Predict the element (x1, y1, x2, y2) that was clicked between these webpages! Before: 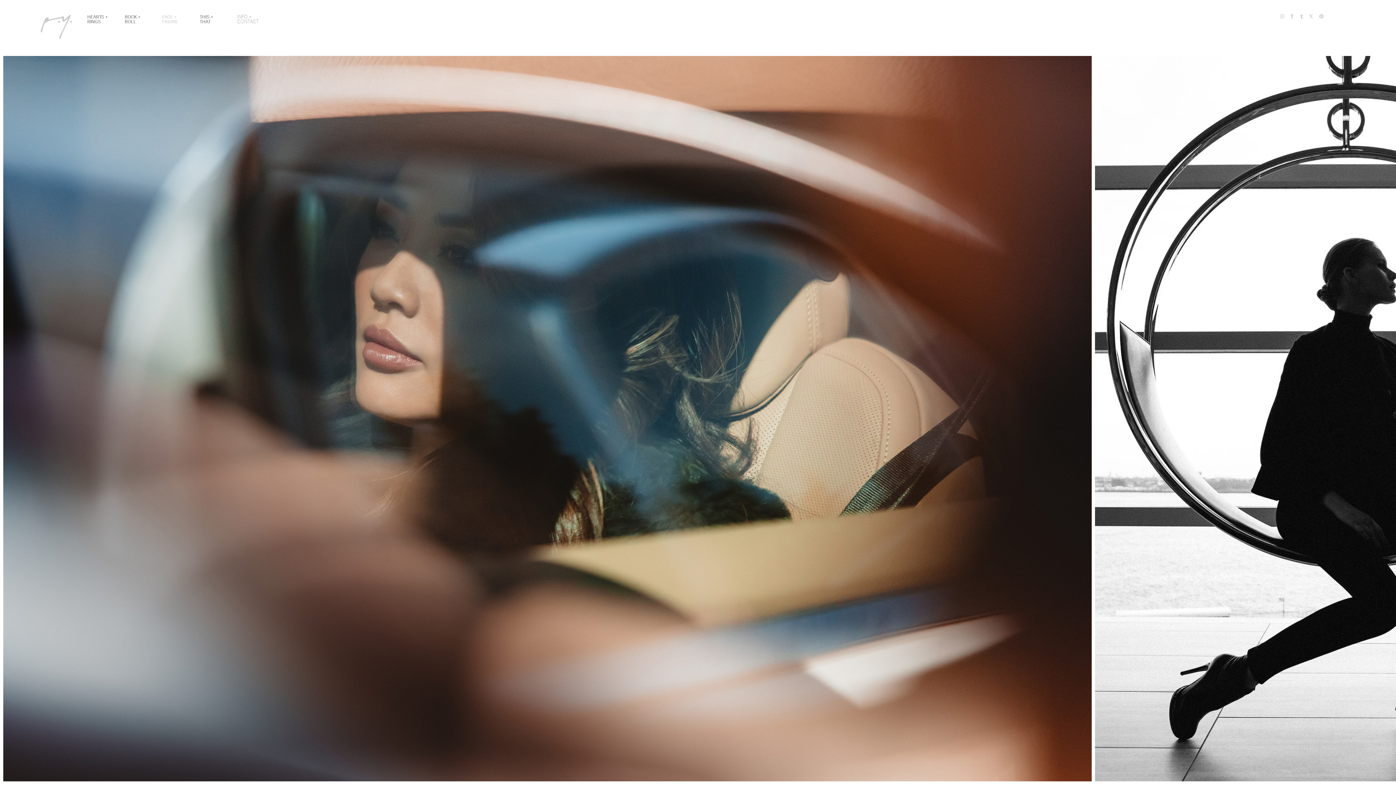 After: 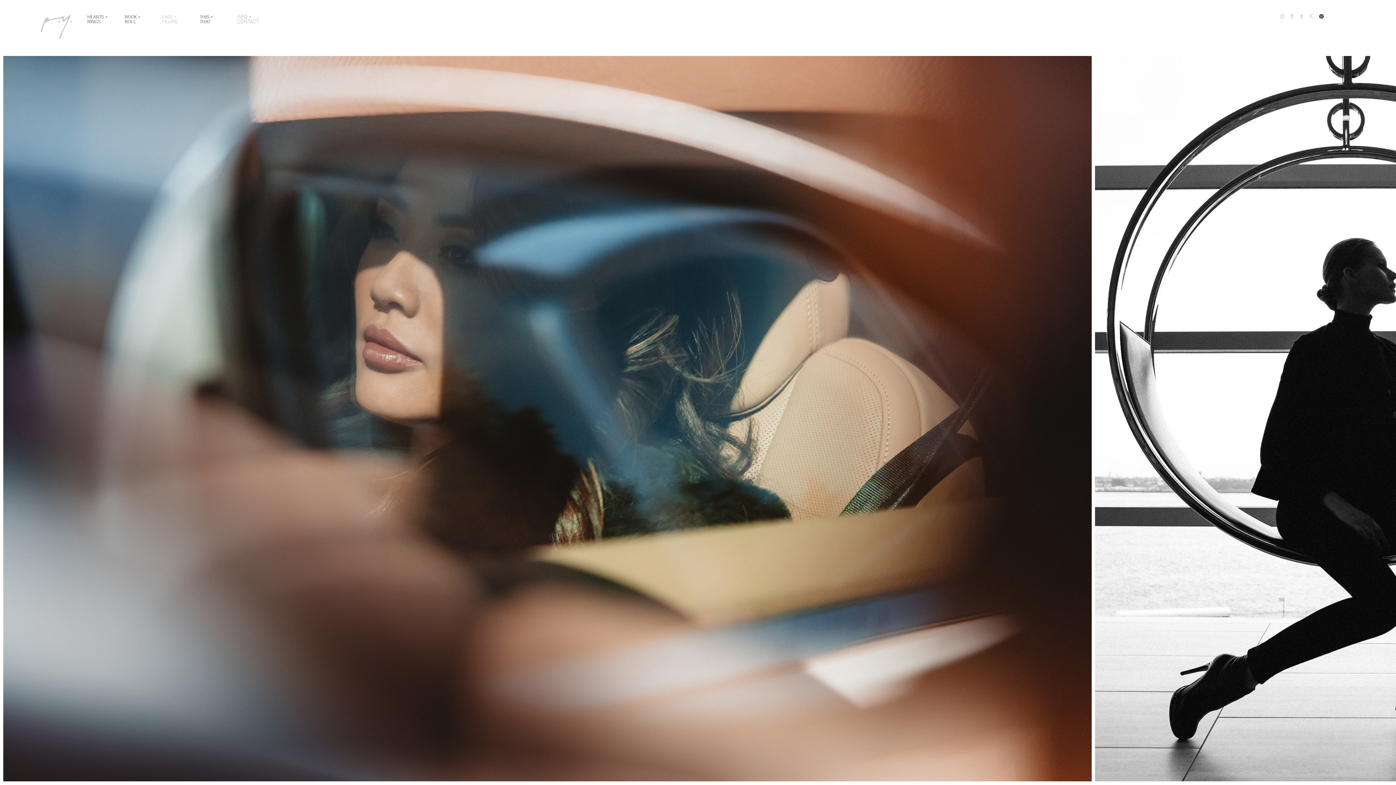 Action: bbox: (1319, 12, 1324, 20)